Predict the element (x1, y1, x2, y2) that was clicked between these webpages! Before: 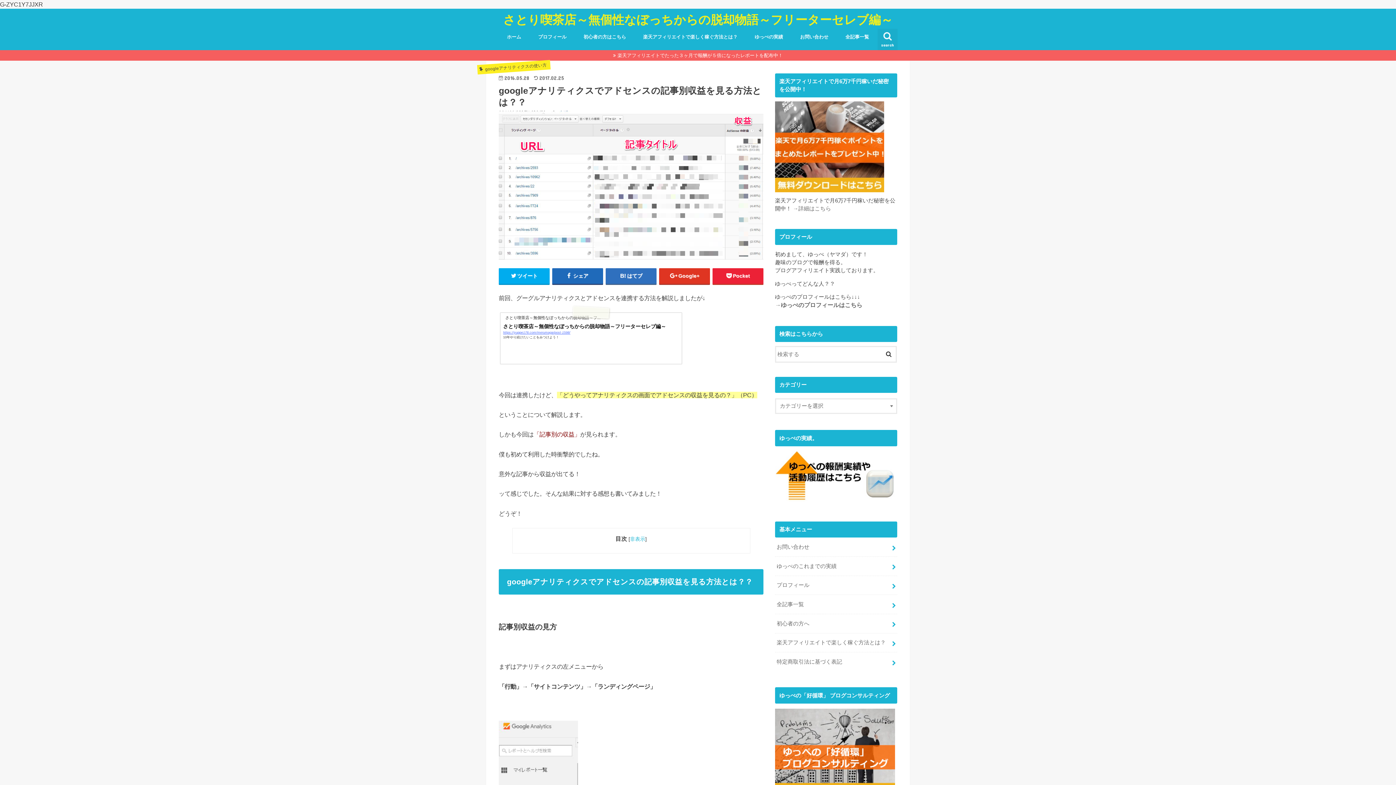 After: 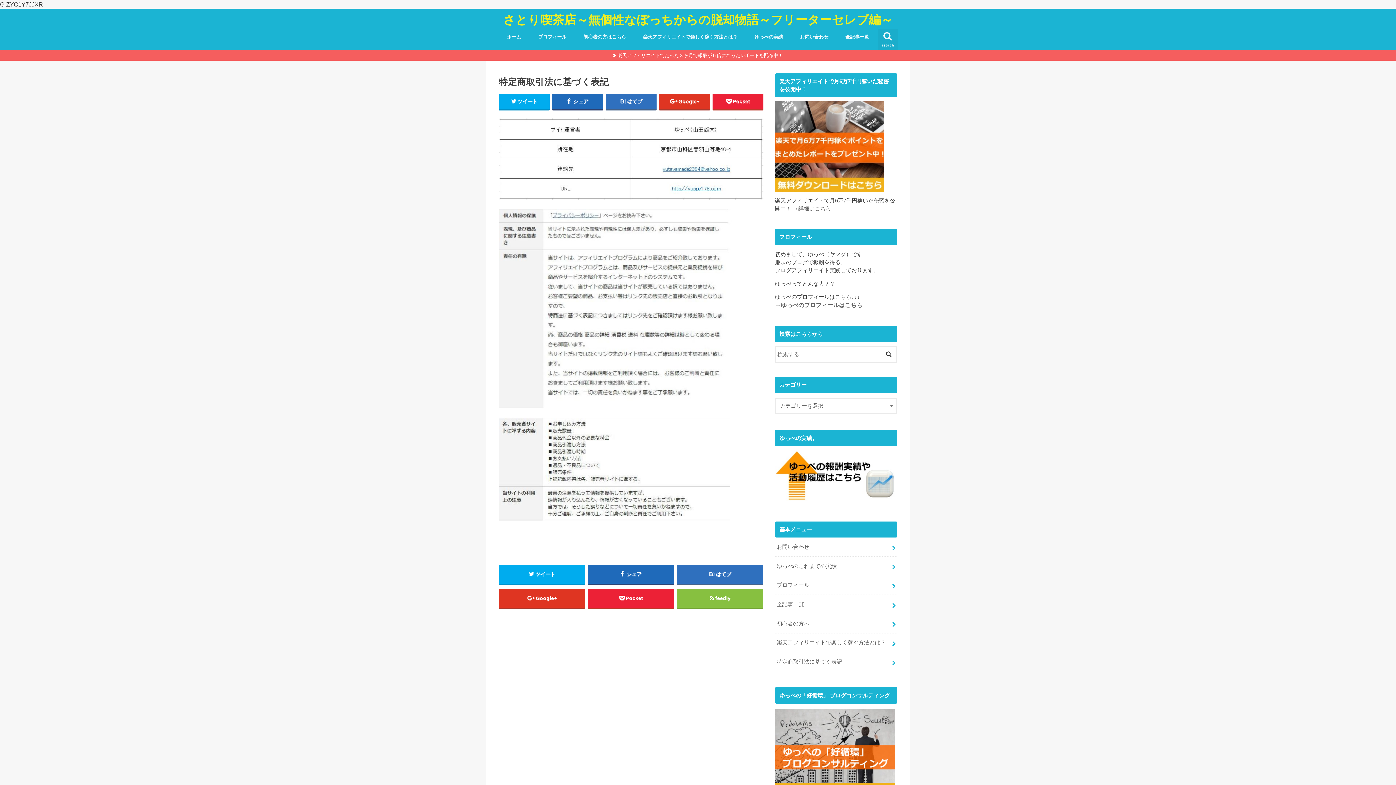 Action: bbox: (775, 652, 897, 671) label: 特定商取引法に基づく表記